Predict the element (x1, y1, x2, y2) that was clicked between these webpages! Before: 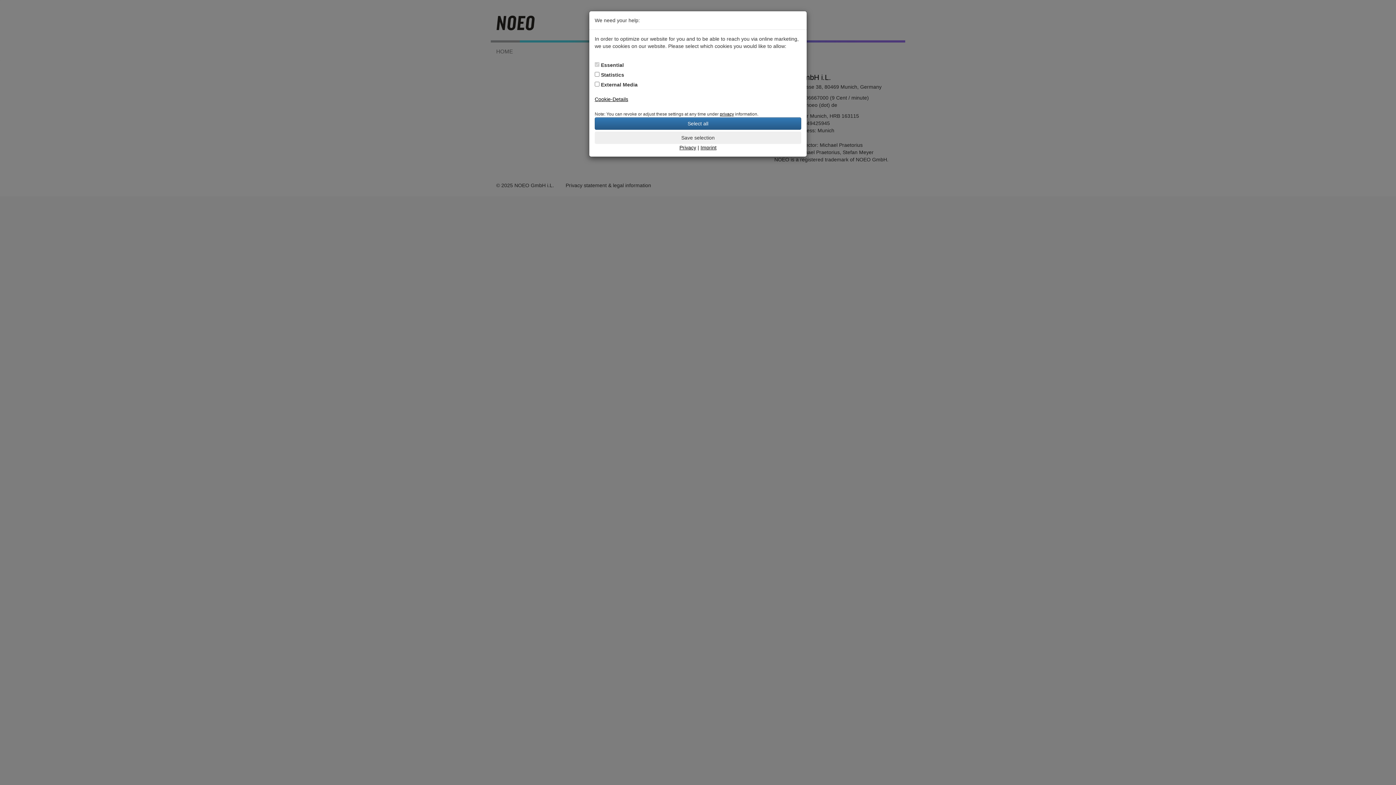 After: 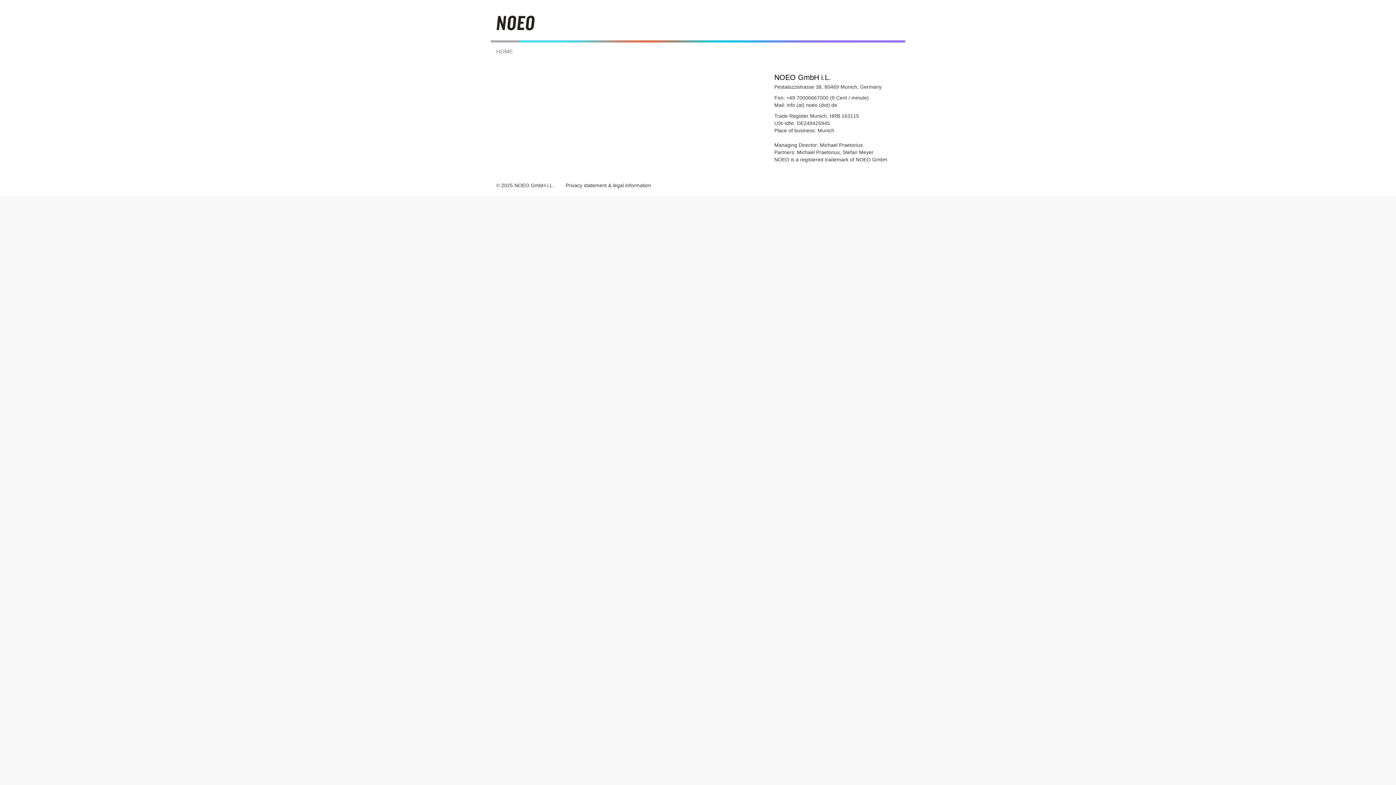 Action: bbox: (594, 117, 801, 129) label: Select all